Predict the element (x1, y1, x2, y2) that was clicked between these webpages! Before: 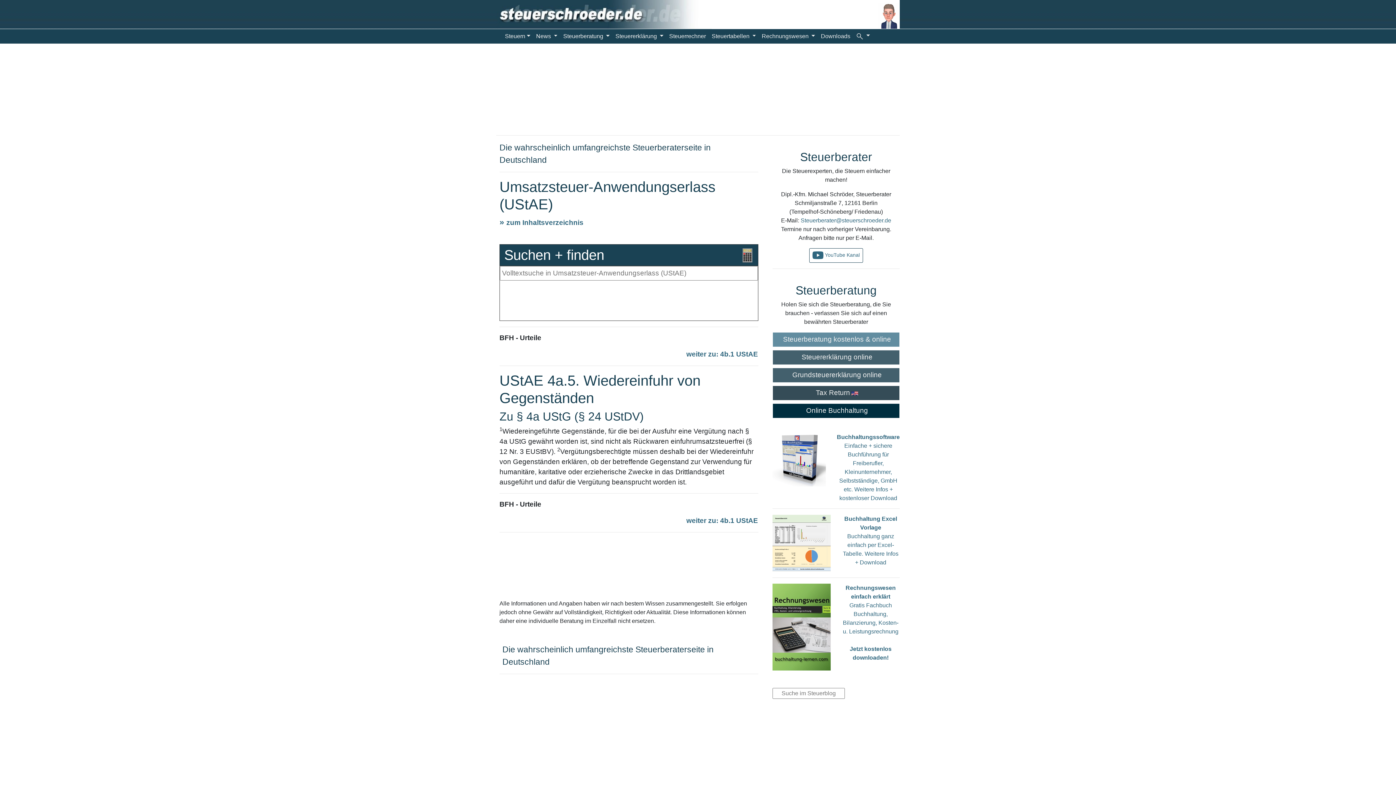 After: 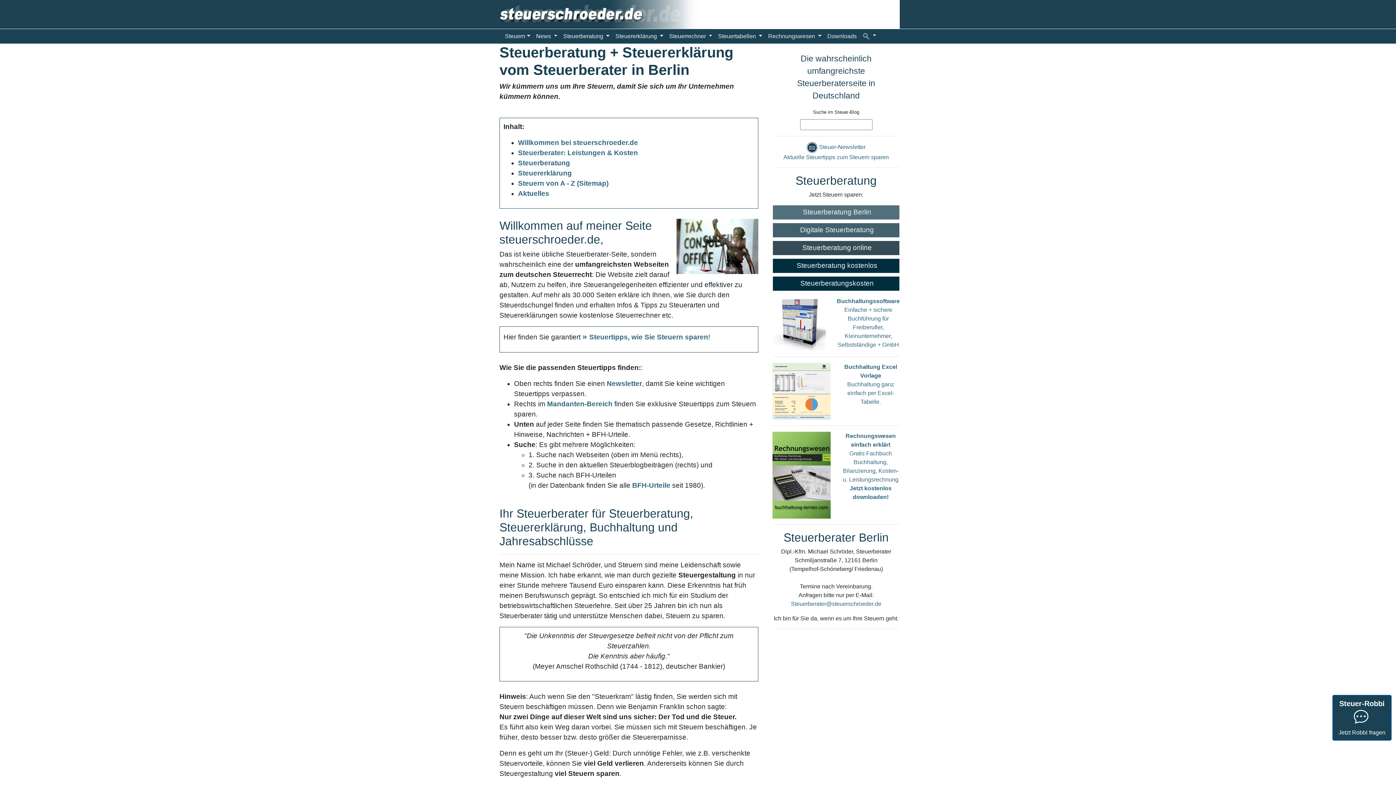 Action: bbox: (496, 10, 712, 17)